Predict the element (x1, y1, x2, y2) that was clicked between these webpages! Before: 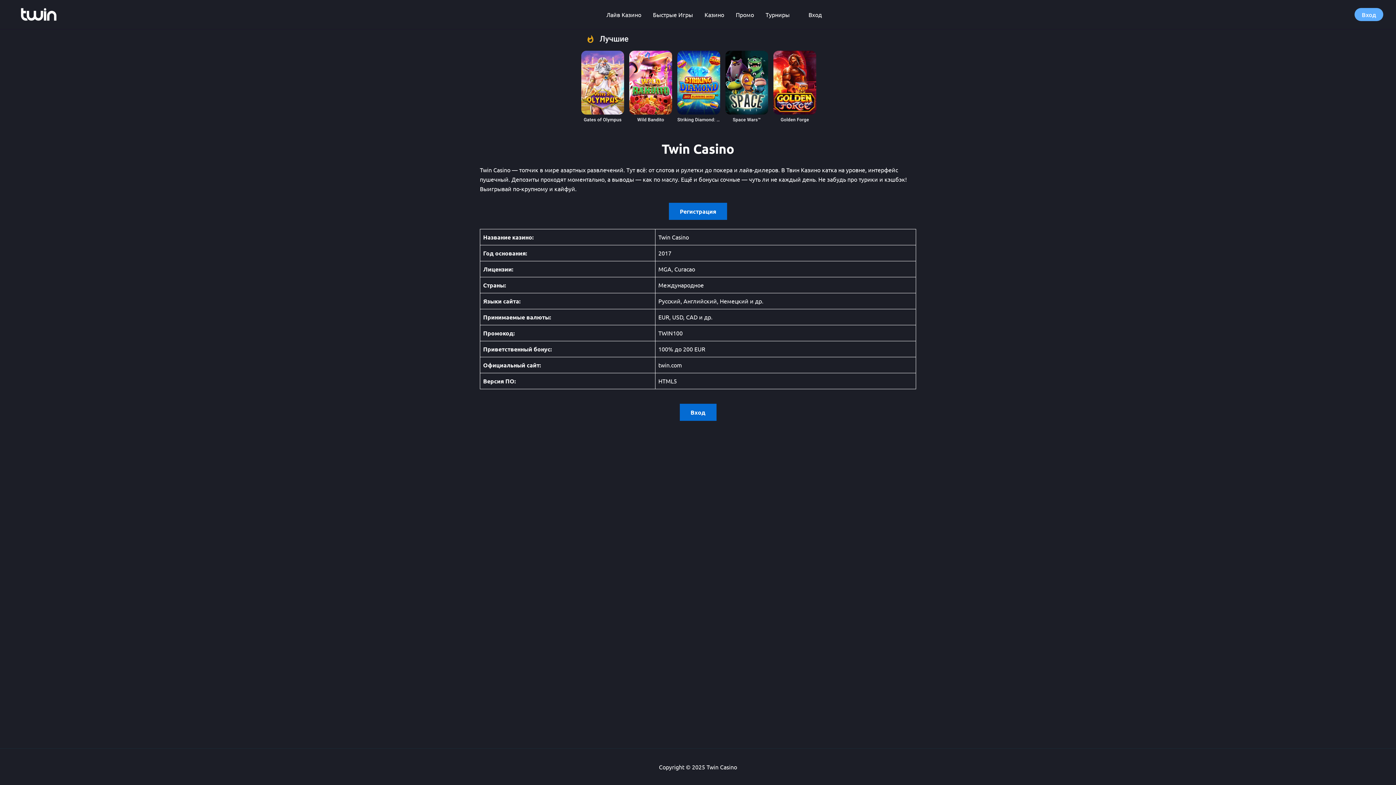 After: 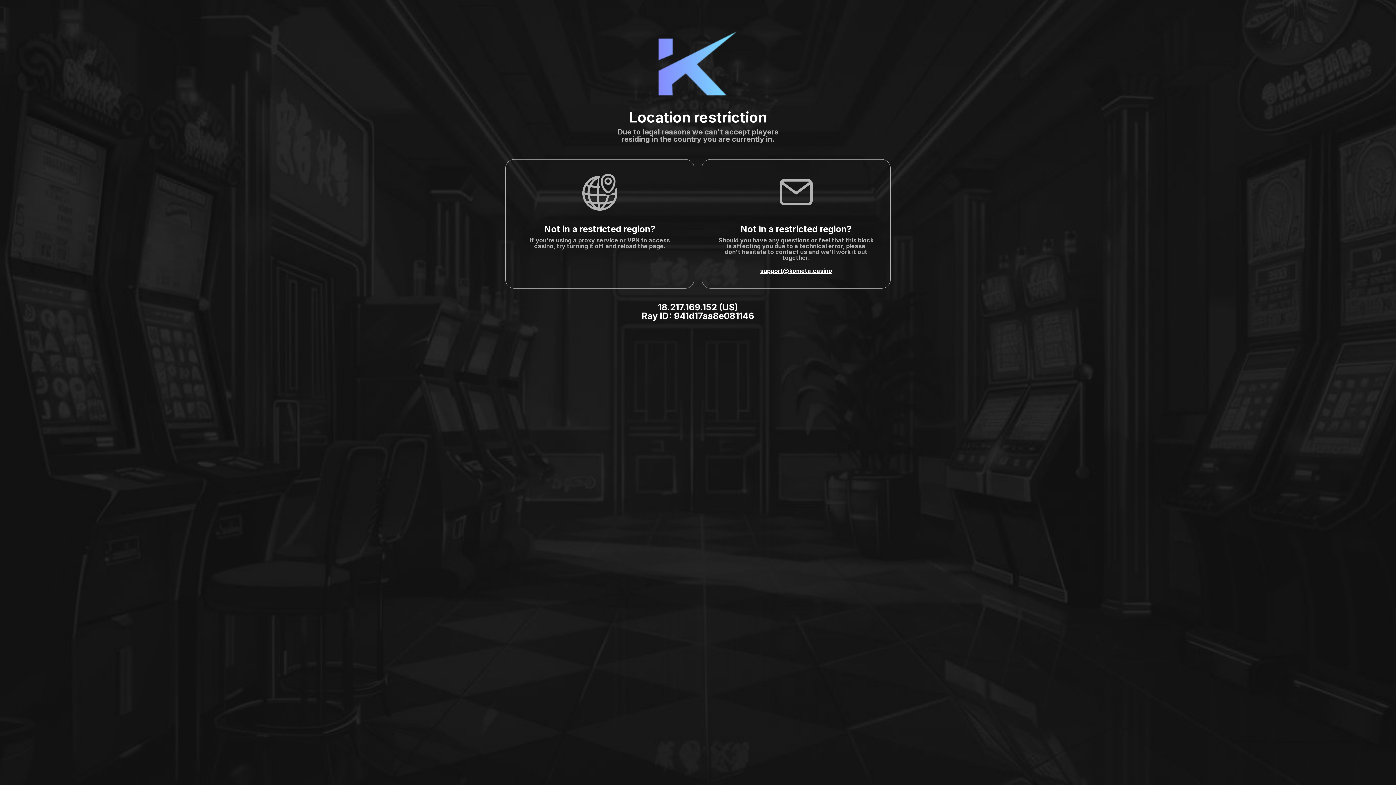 Action: bbox: (730, 6, 760, 22) label: Промо